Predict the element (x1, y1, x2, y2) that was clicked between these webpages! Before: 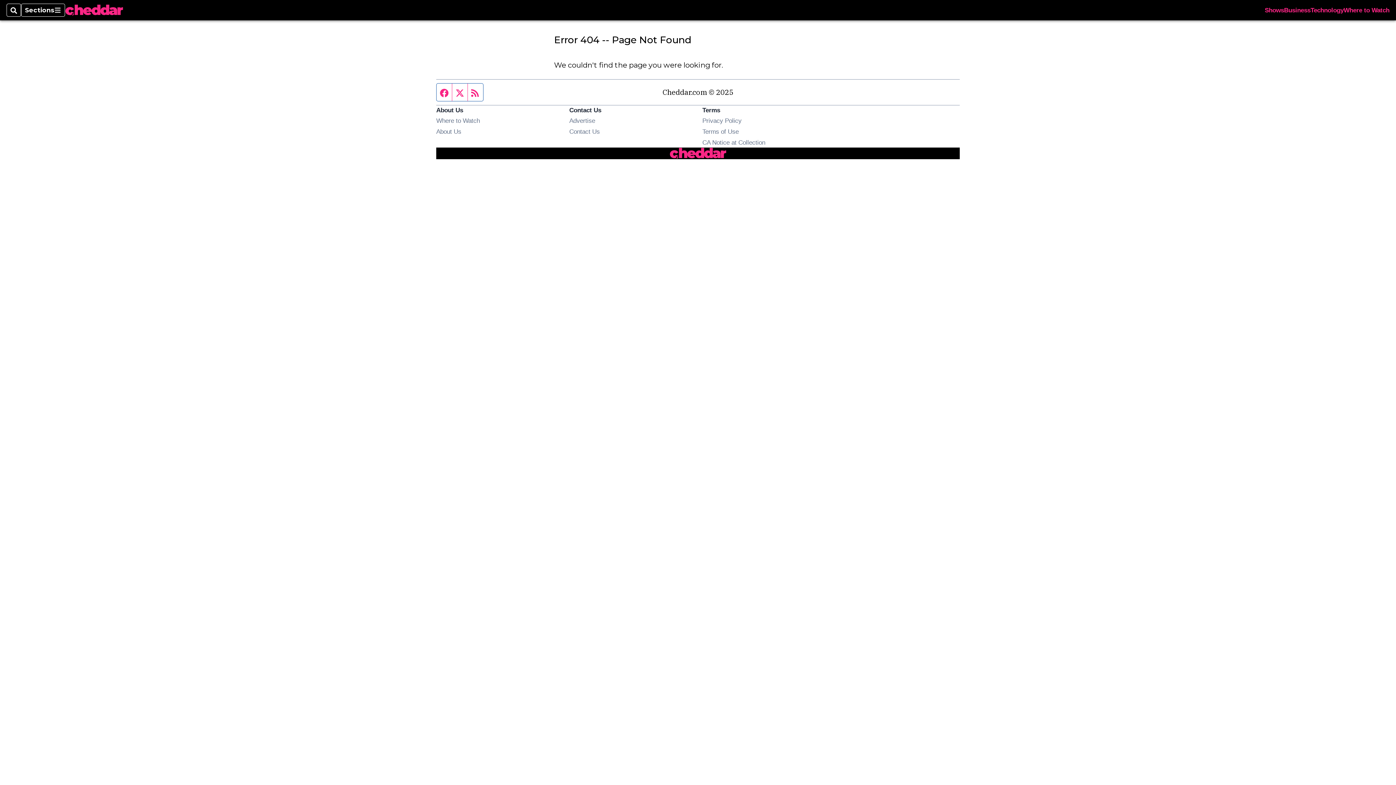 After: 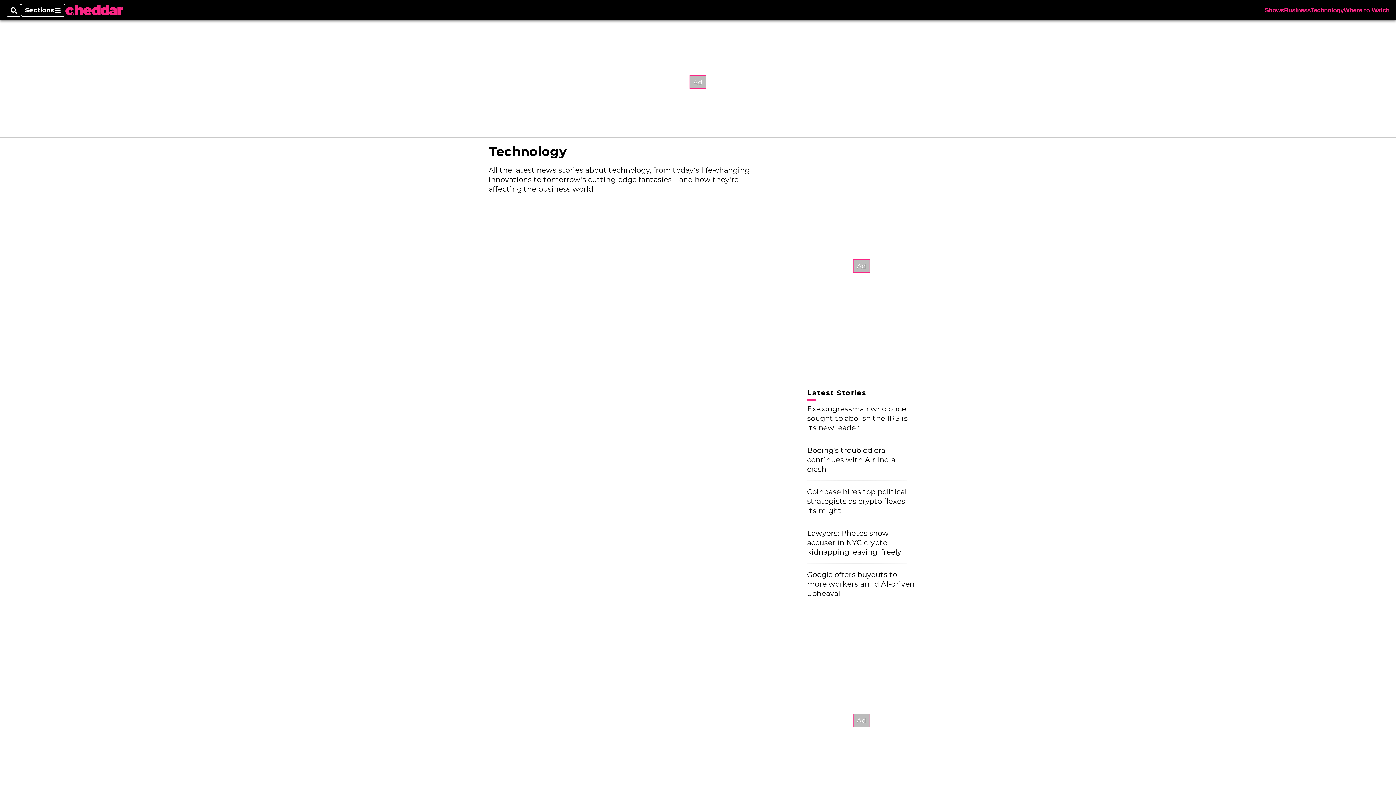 Action: bbox: (1310, 7, 1344, 13) label: Technology